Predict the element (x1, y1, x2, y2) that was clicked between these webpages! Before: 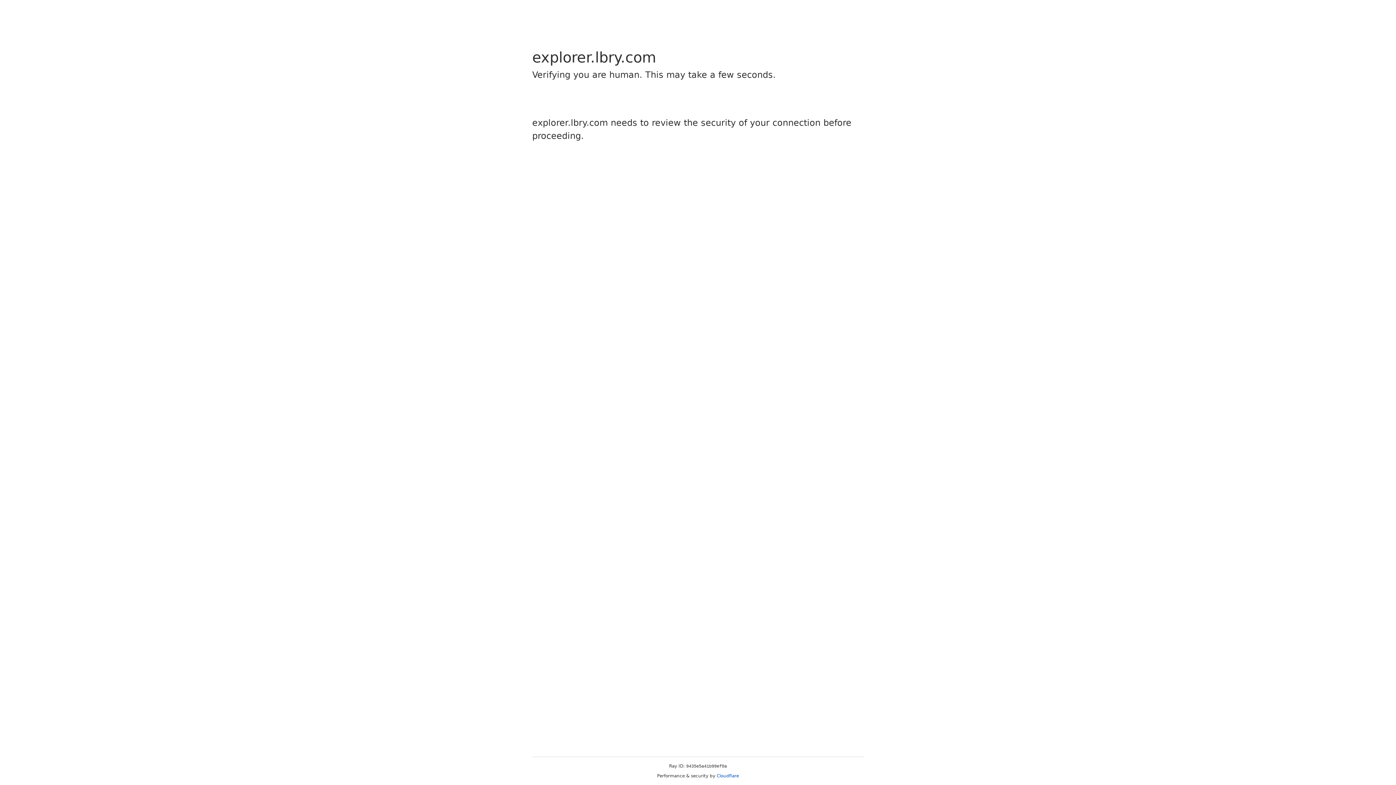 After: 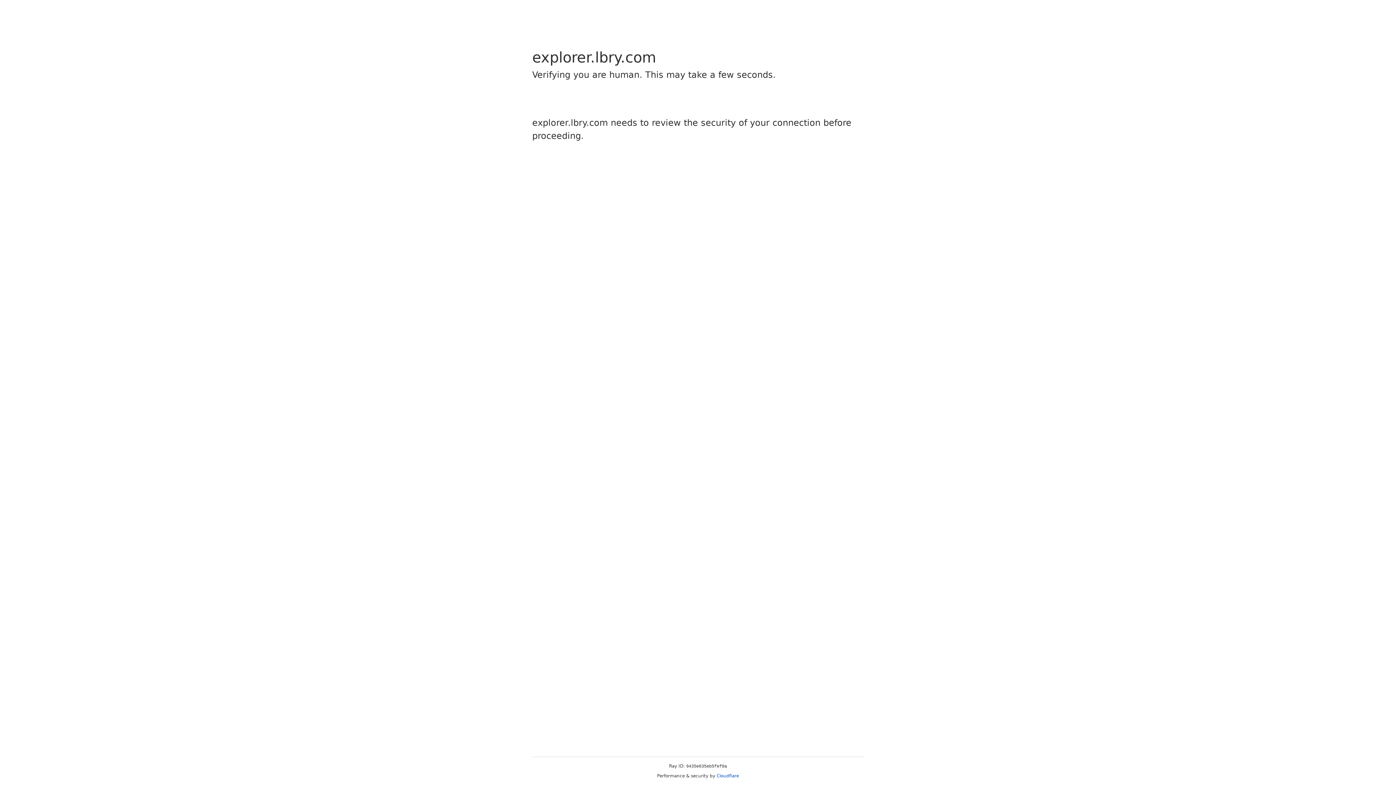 Action: bbox: (716, 773, 739, 778) label: Cloudflare